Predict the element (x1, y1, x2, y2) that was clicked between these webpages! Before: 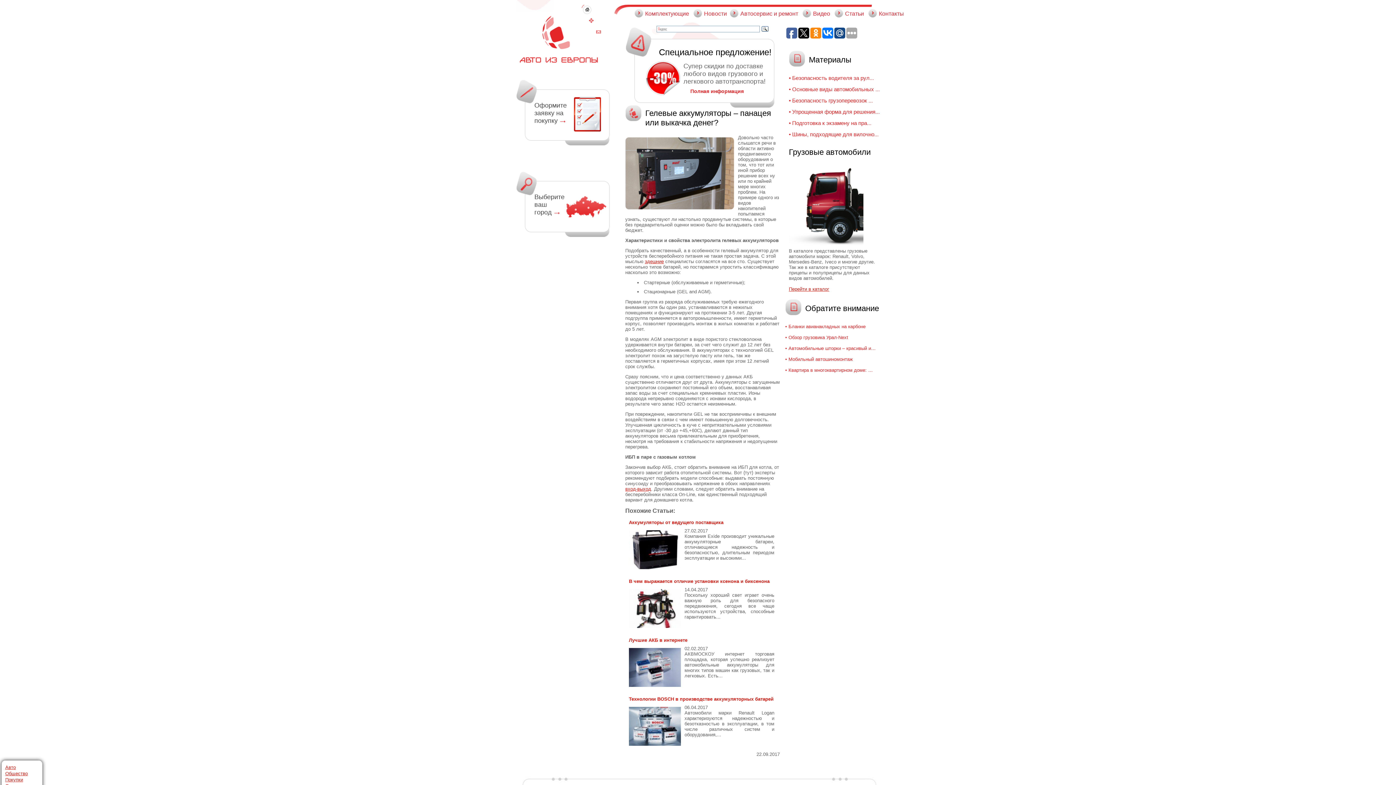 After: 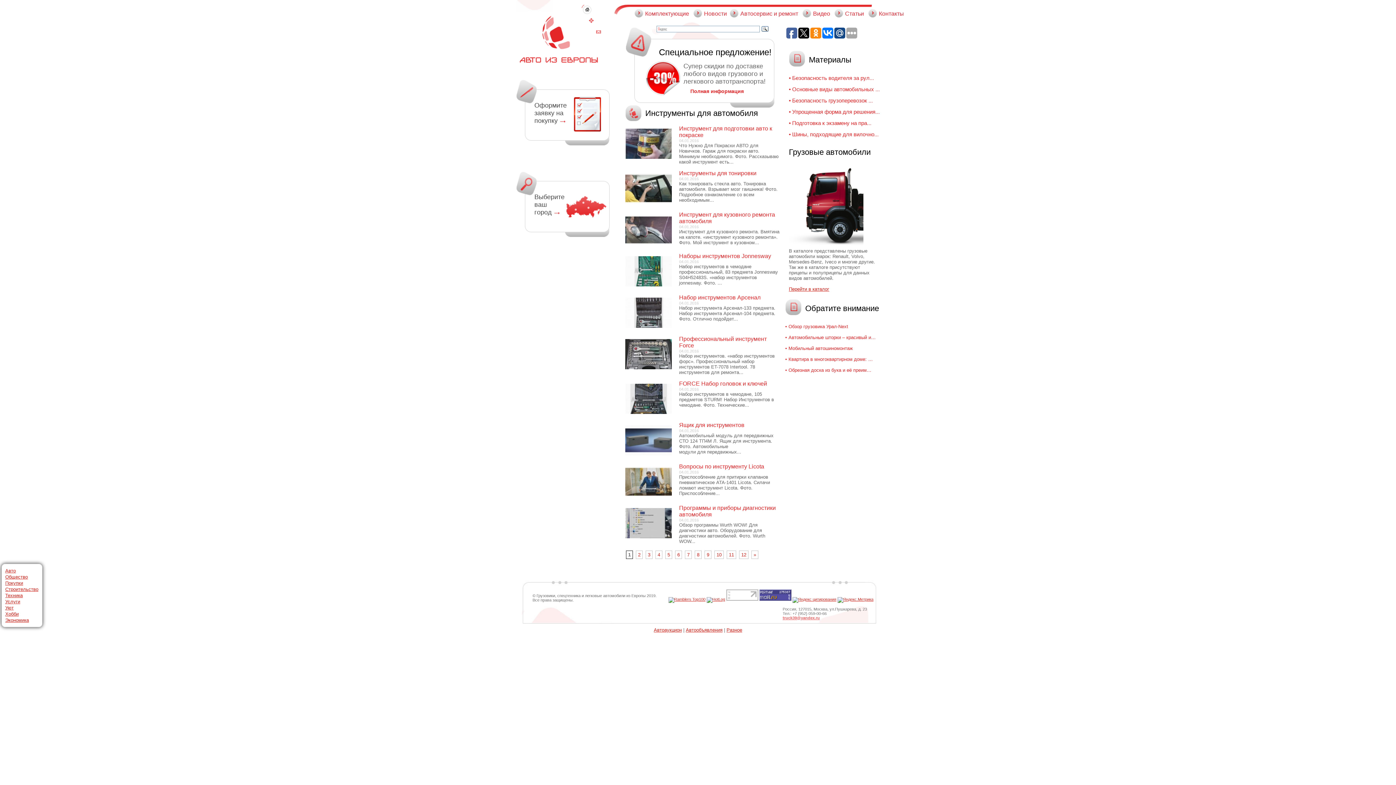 Action: bbox: (813, 10, 830, 16) label: Видео